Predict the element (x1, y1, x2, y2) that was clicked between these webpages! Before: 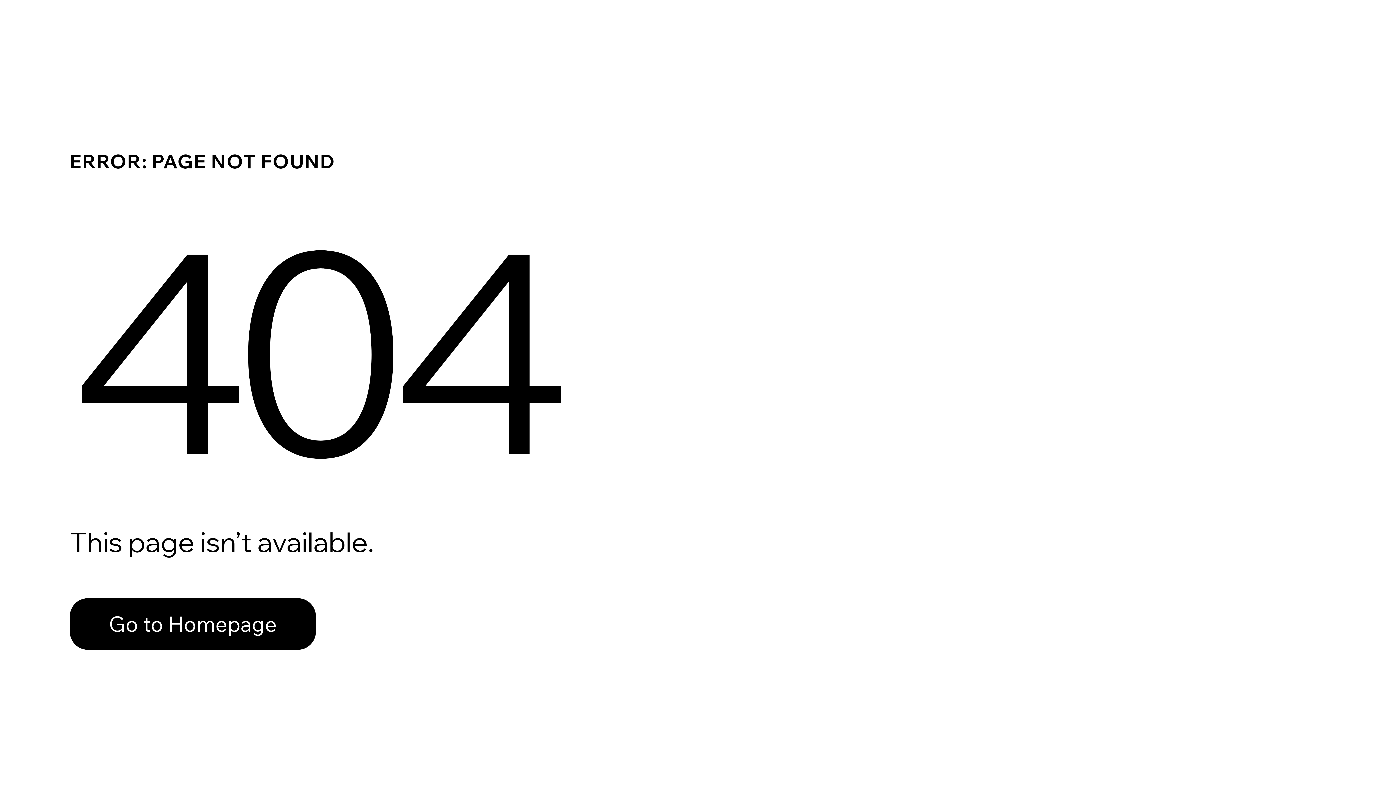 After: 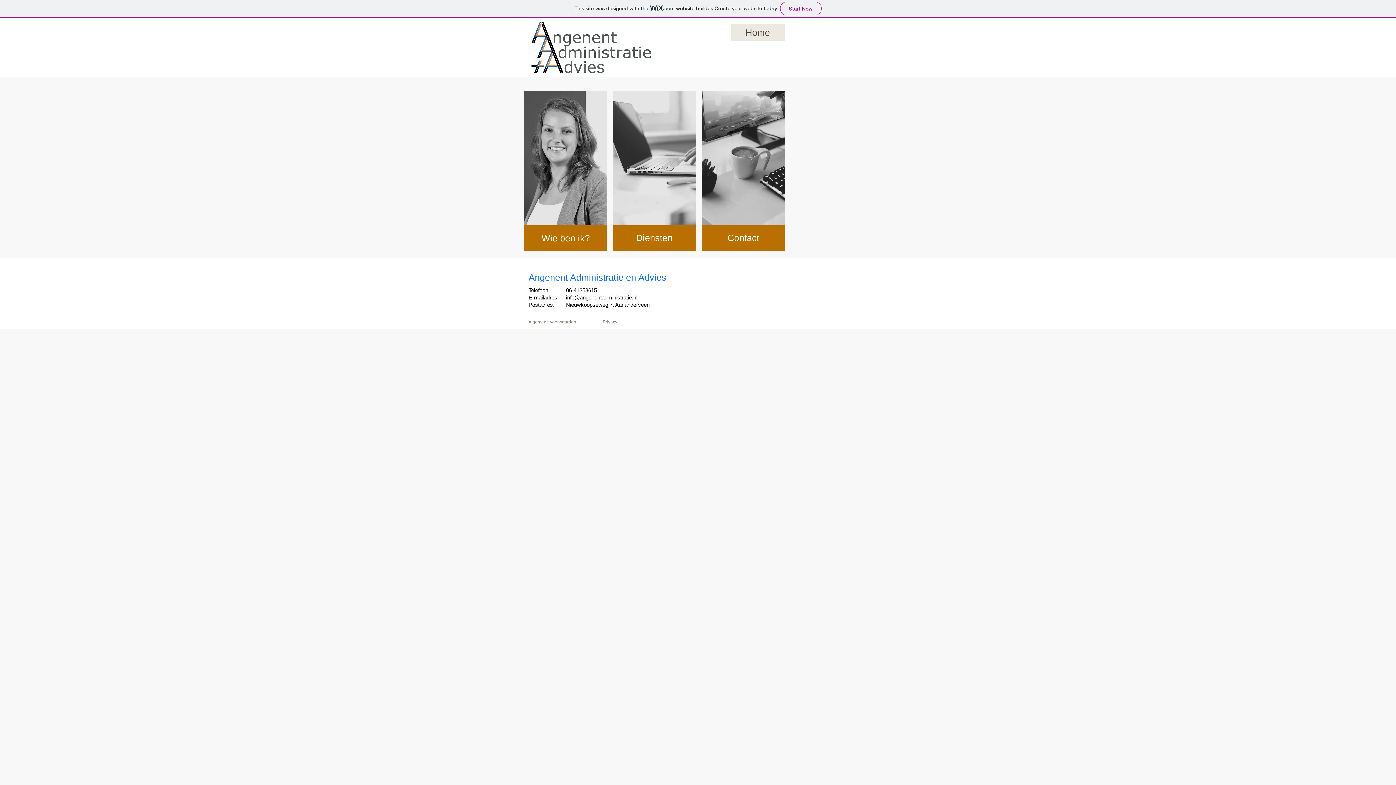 Action: bbox: (69, 582, 768, 659) label: Go to Homepage